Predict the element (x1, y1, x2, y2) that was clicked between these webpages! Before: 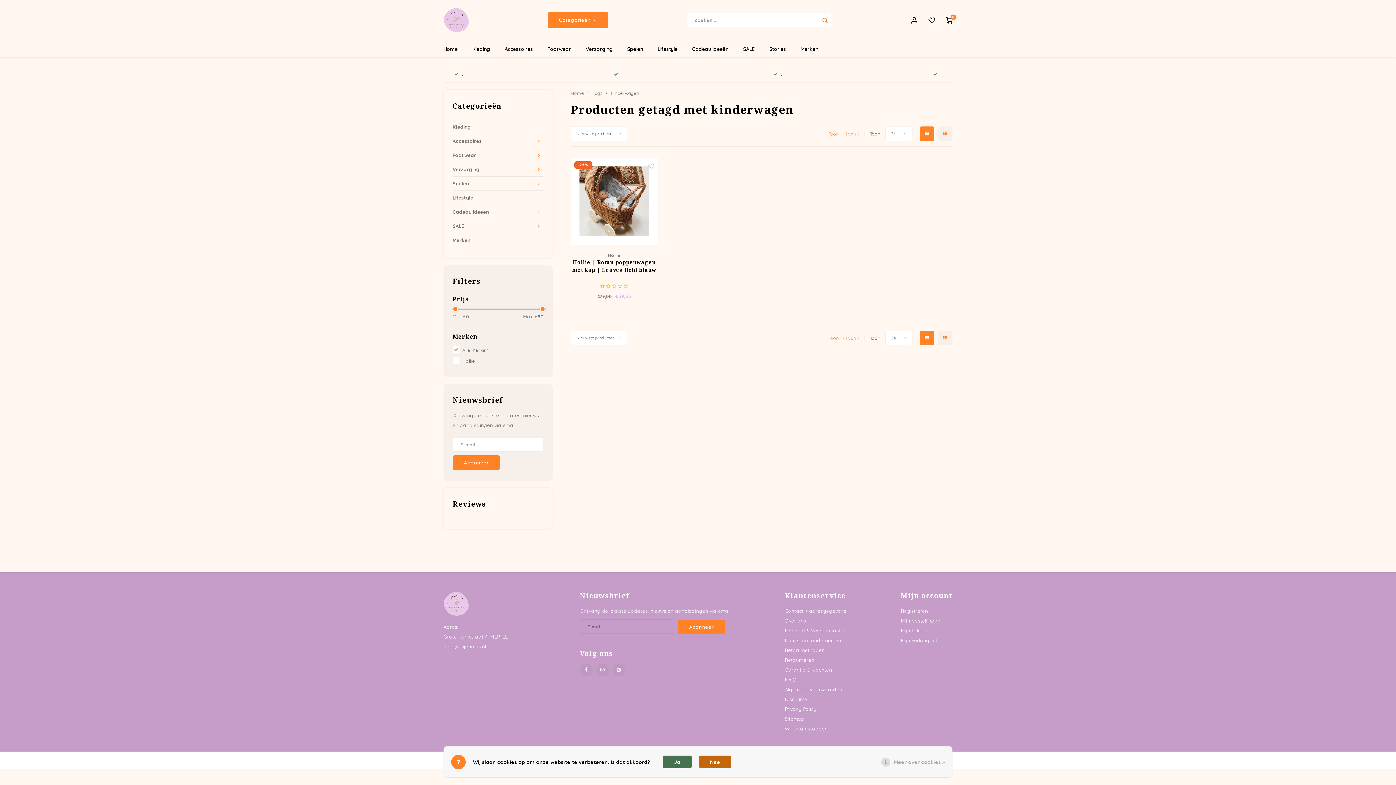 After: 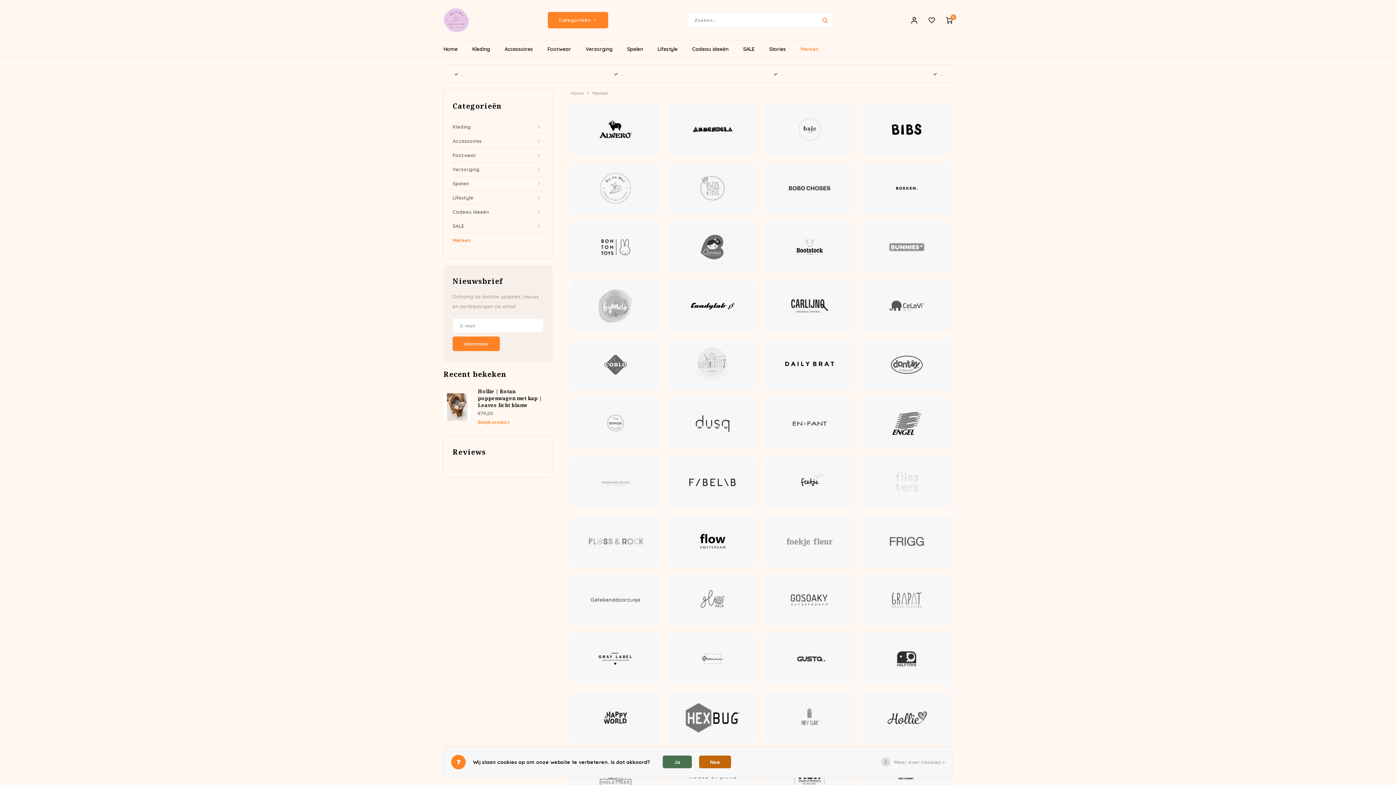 Action: label: Merken bbox: (793, 40, 825, 57)